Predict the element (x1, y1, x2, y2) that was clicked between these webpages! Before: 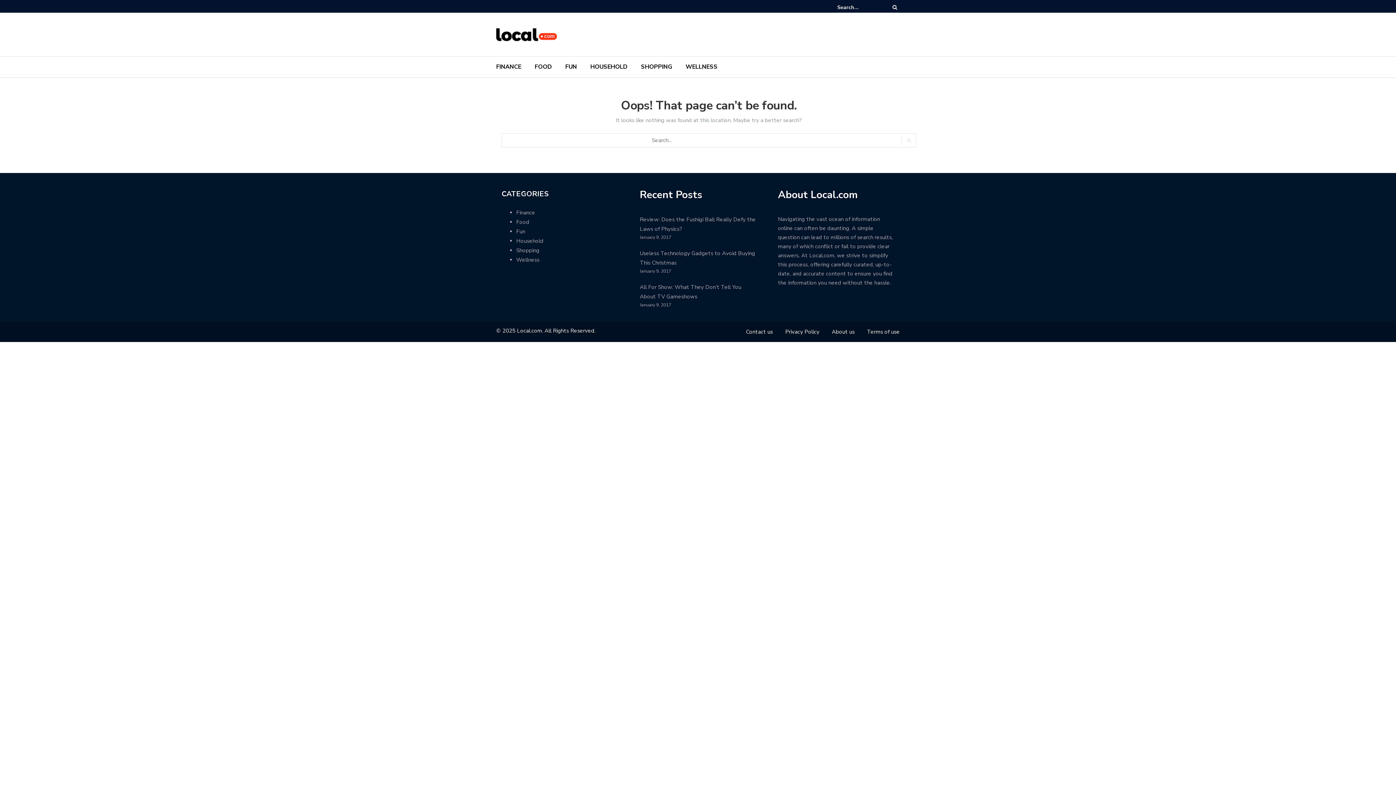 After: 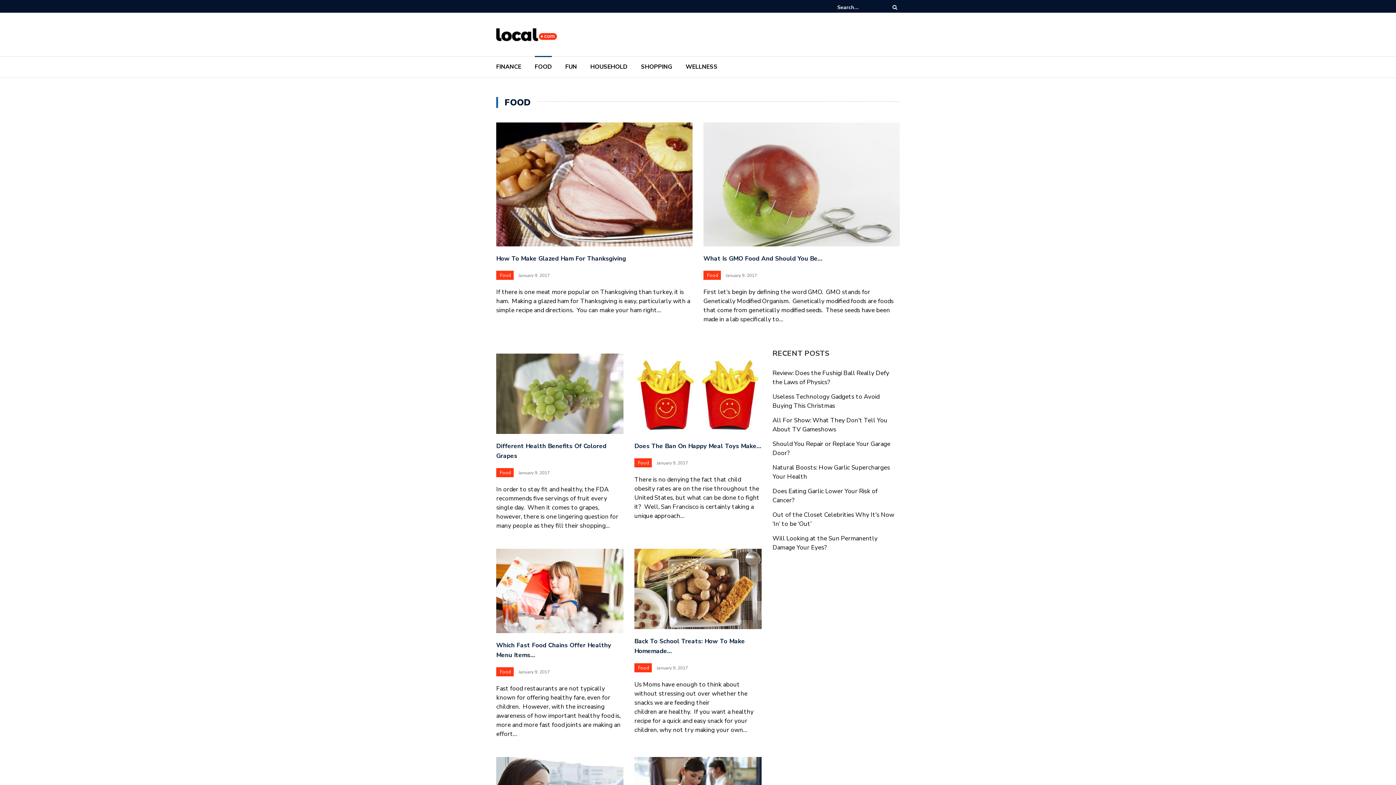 Action: bbox: (534, 62, 552, 75) label: FOOD